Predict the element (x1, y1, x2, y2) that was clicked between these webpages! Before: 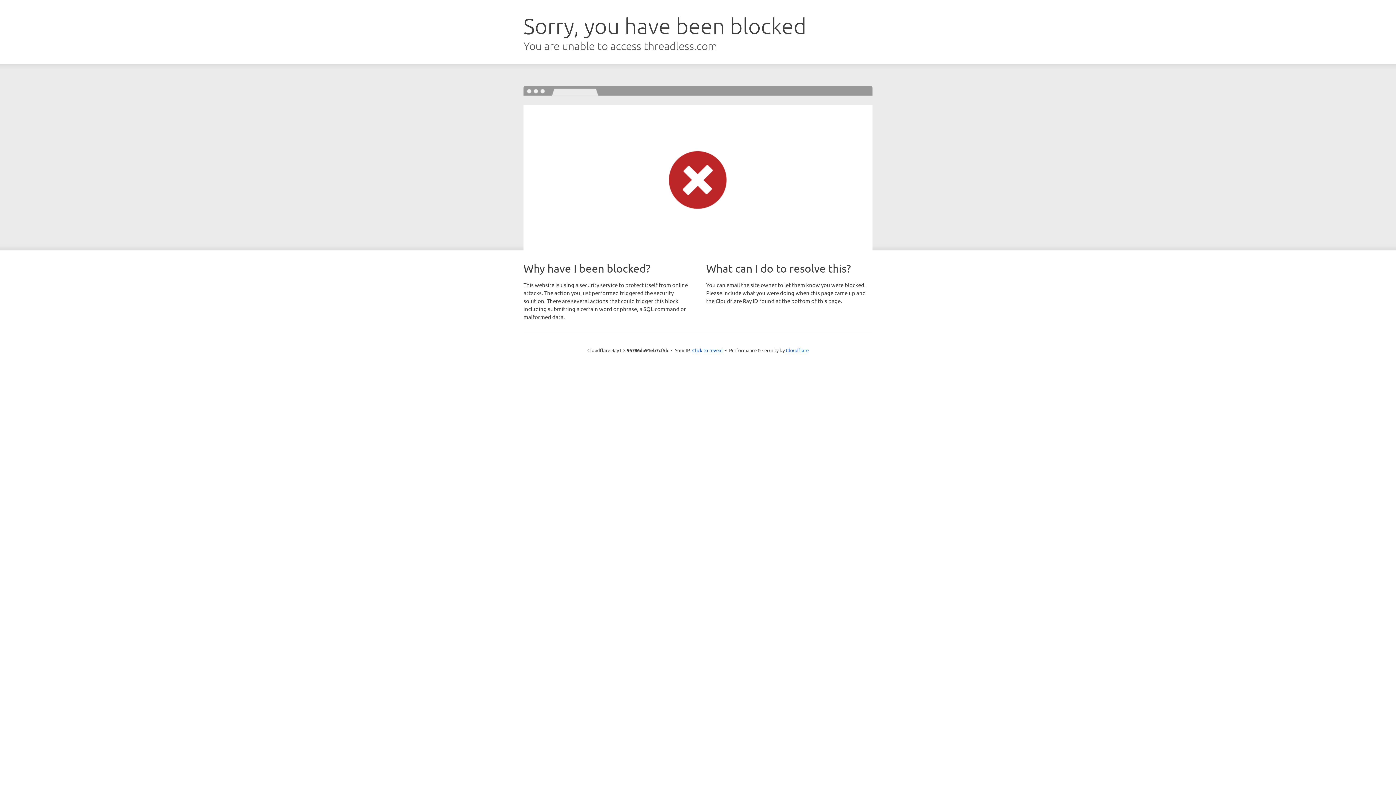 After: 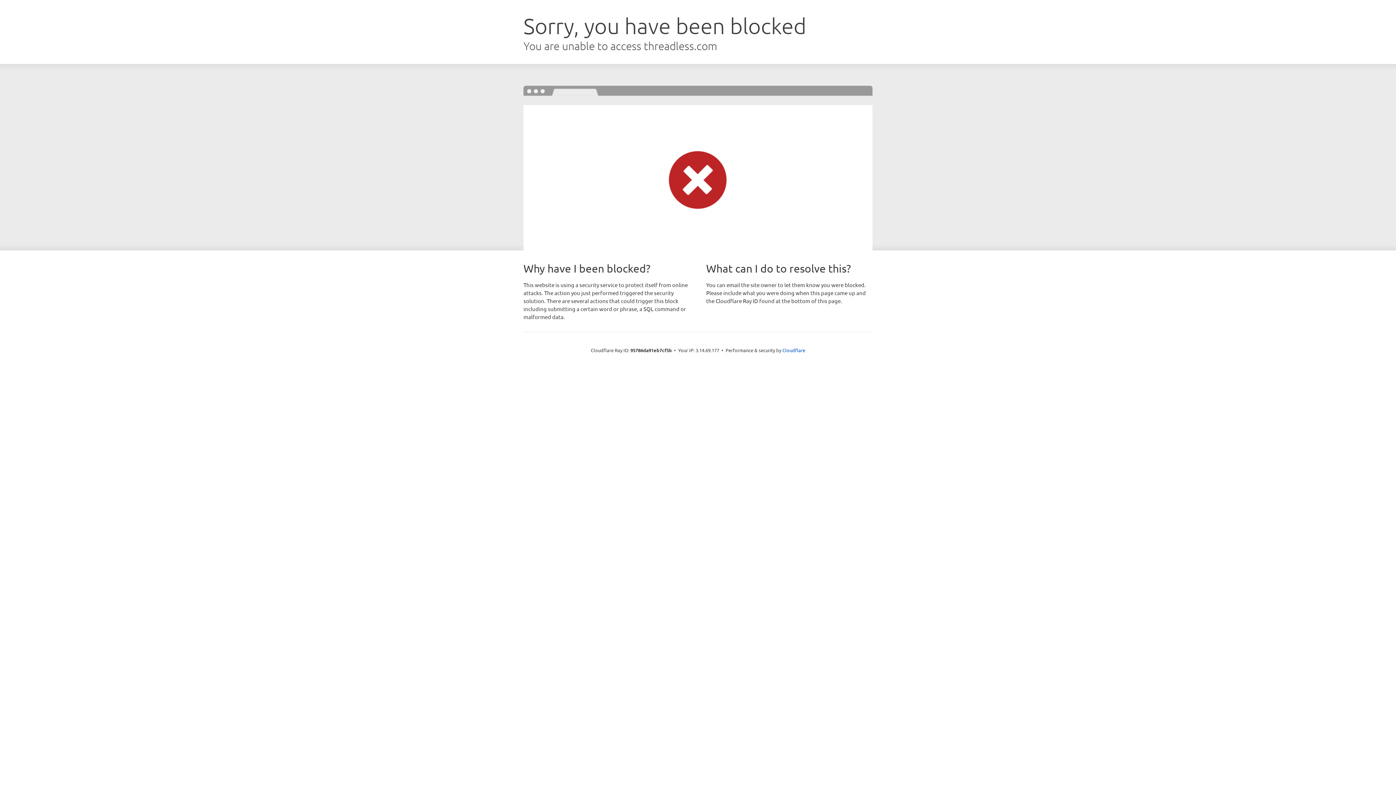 Action: bbox: (692, 346, 722, 353) label: Click to reveal